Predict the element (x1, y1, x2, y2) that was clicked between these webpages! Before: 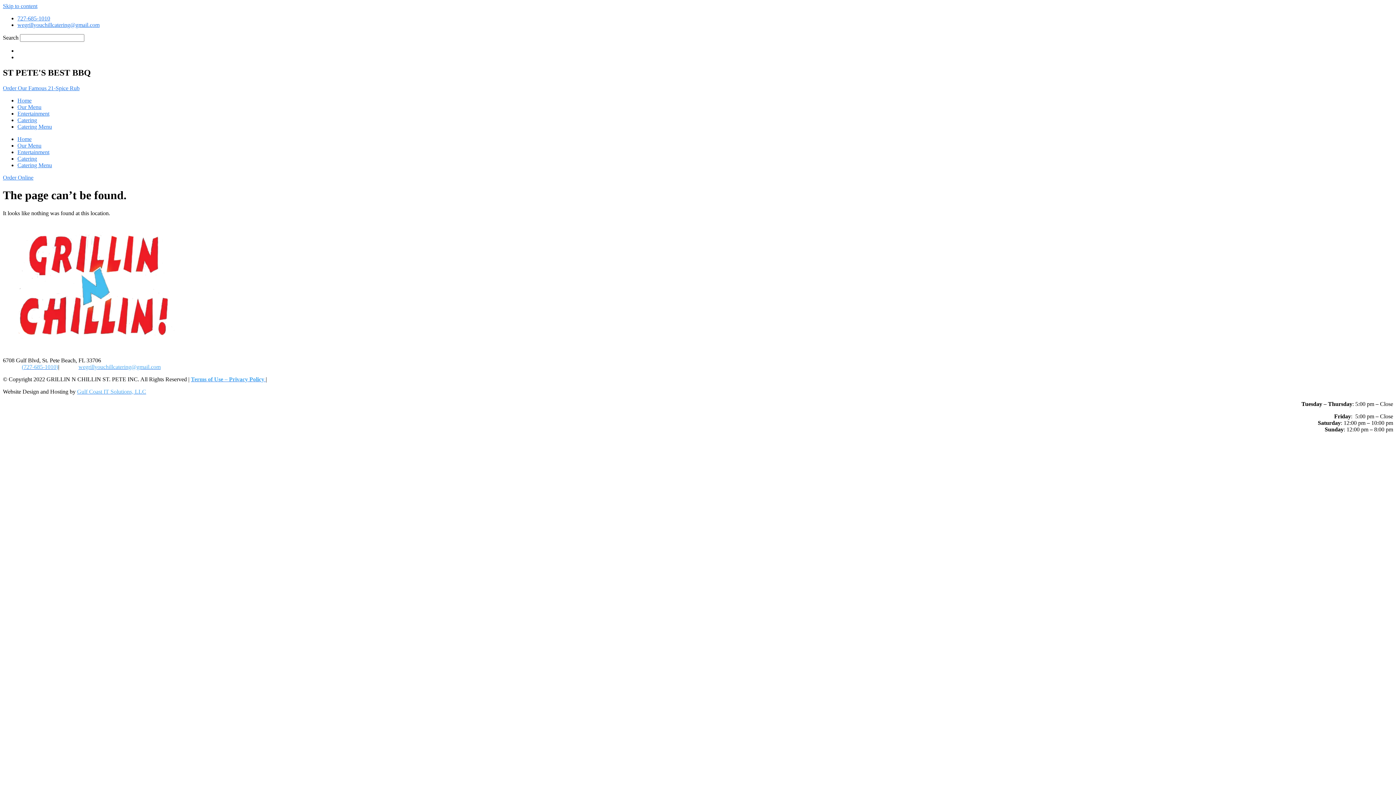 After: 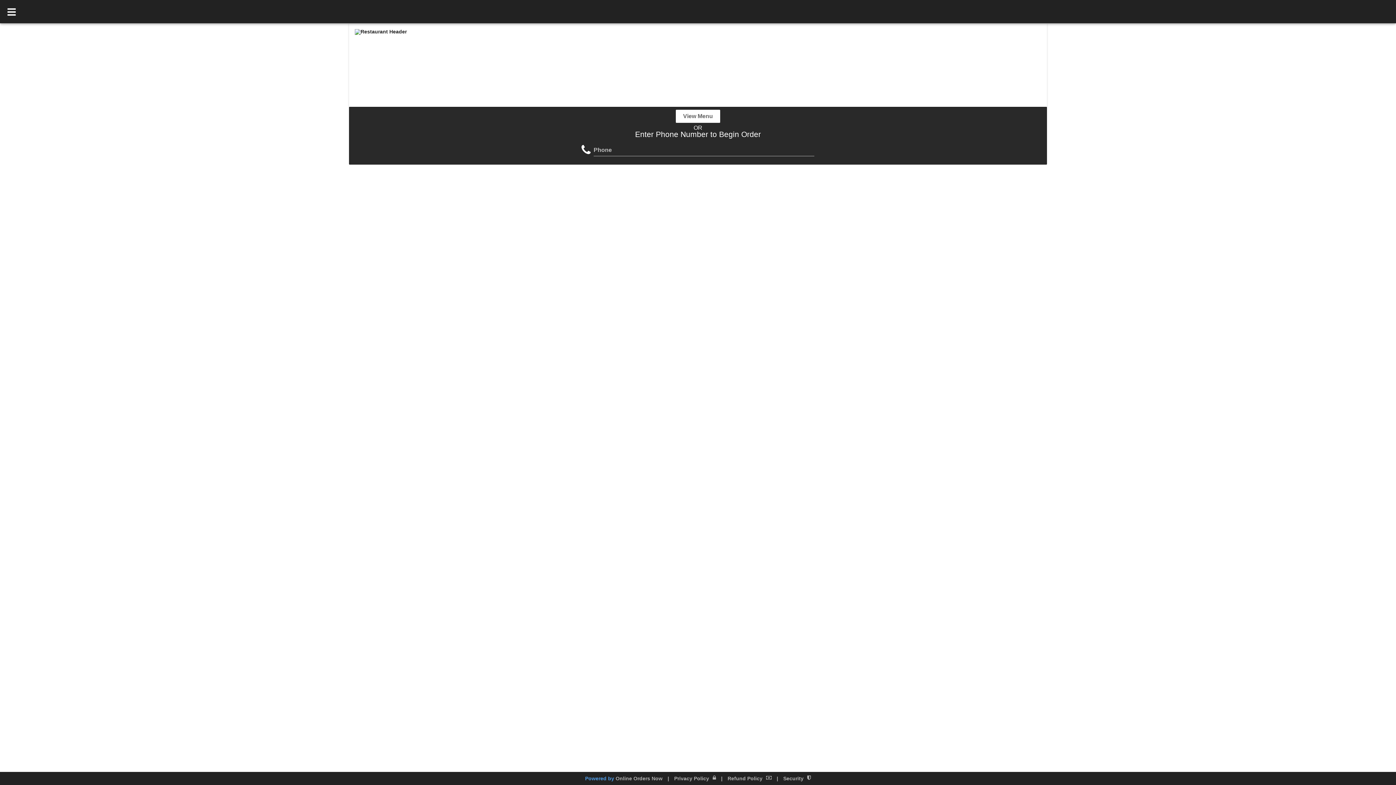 Action: label: Order Online bbox: (2, 174, 33, 180)